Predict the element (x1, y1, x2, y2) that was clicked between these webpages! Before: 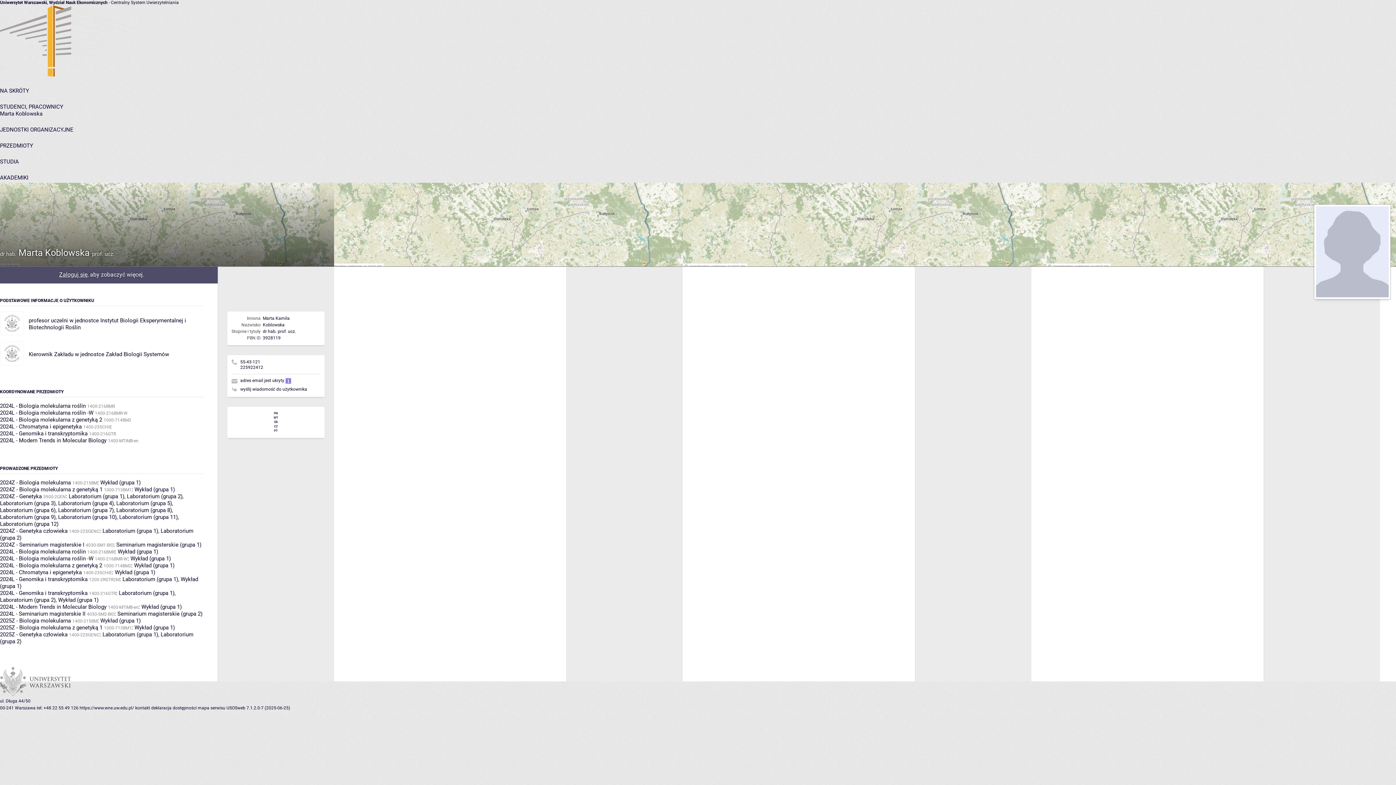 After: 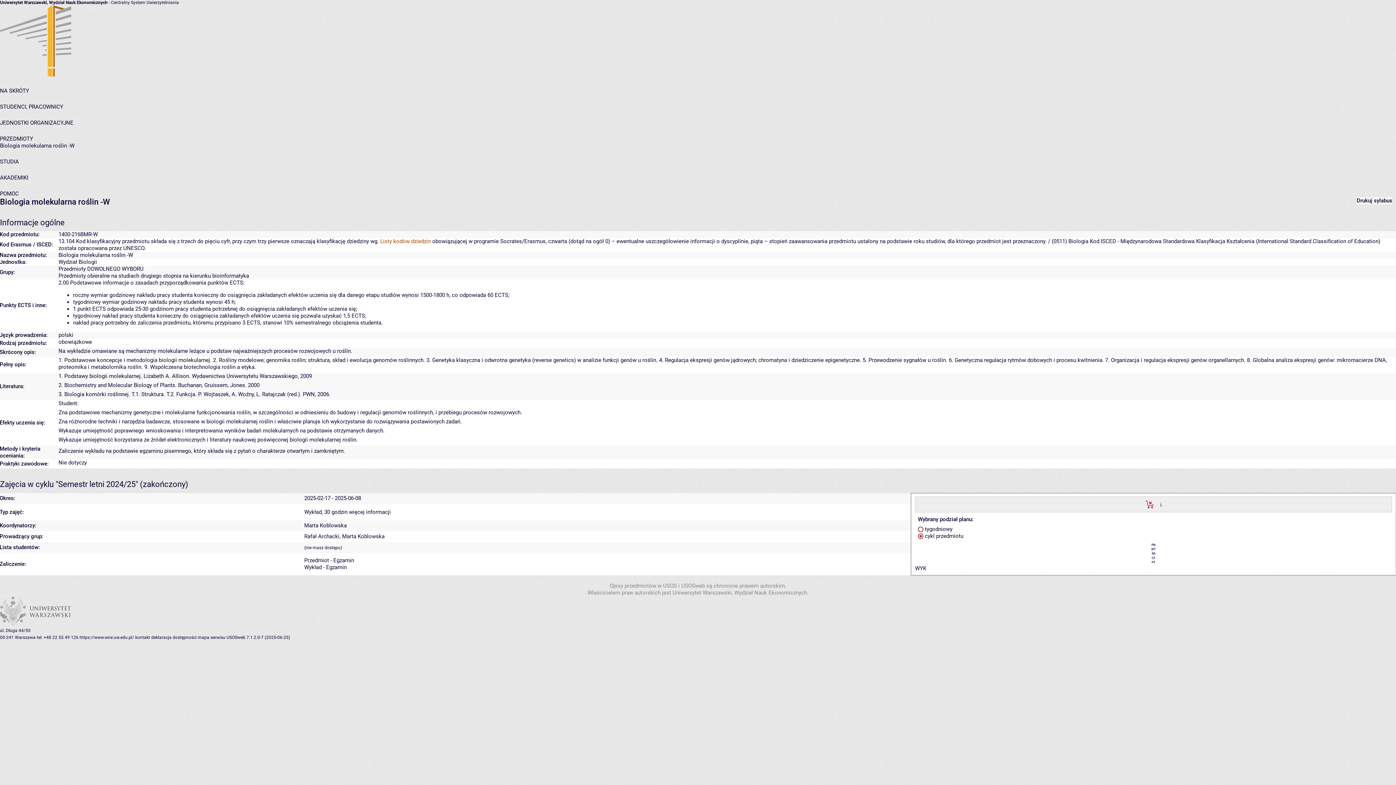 Action: label: 2024L - Biologia molekularna roślin -W bbox: (0, 555, 93, 562)